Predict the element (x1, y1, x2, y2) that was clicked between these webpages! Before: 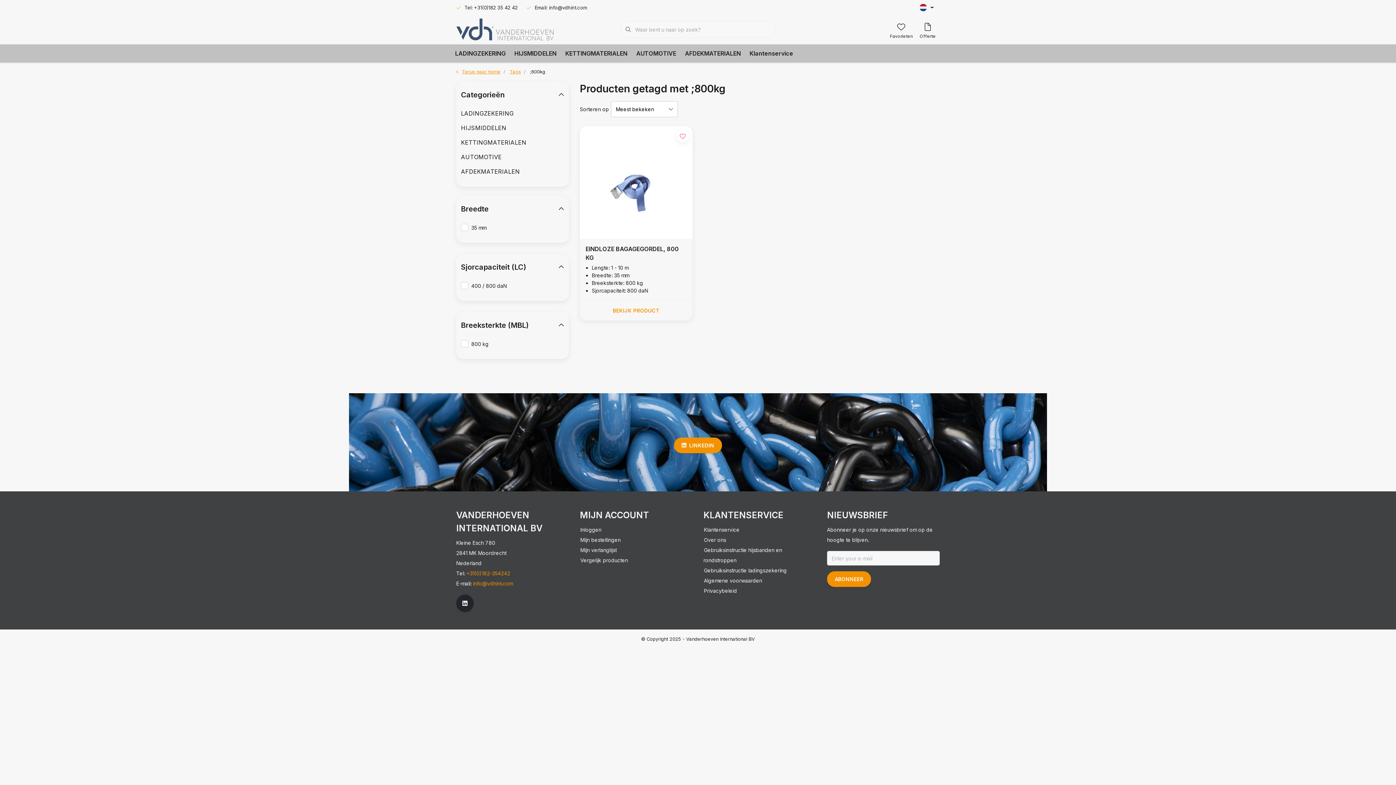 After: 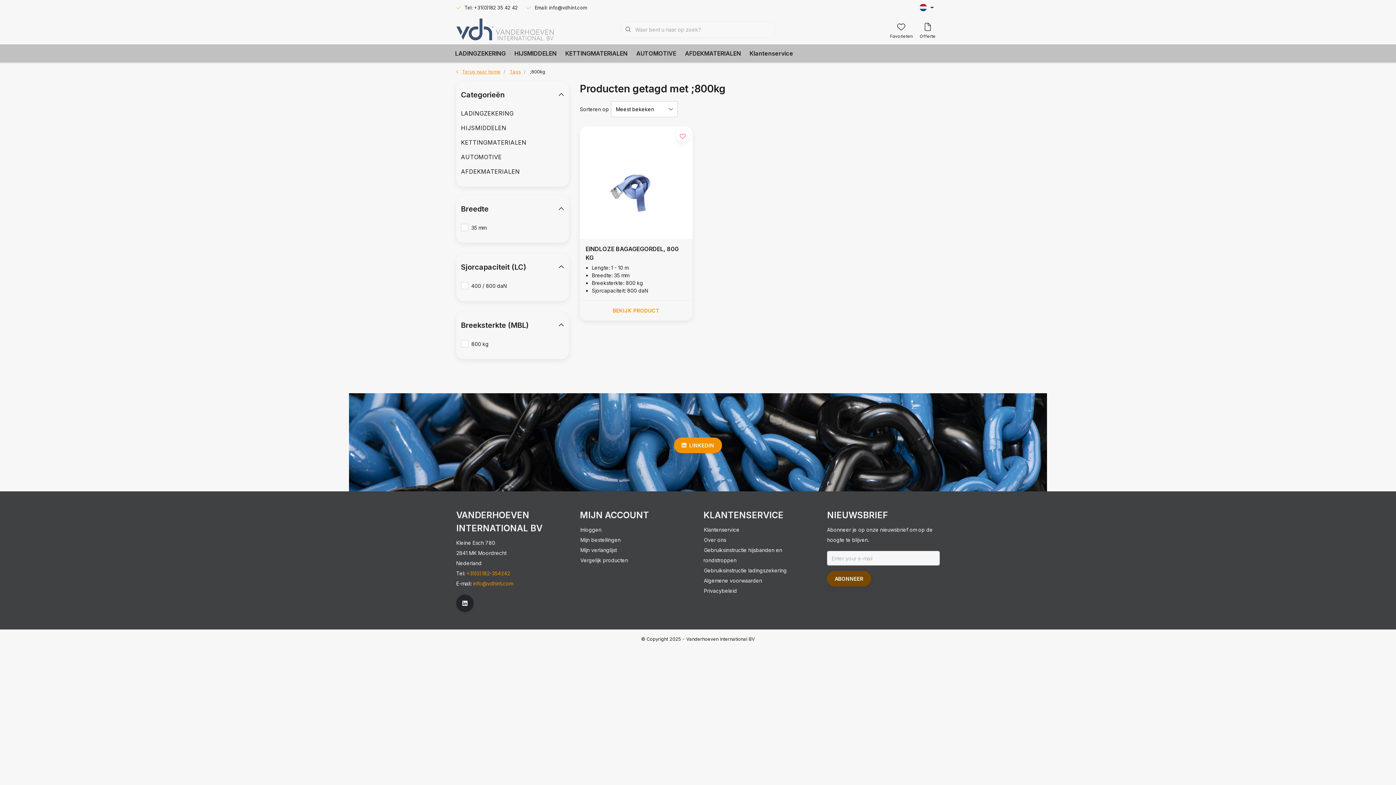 Action: bbox: (827, 571, 871, 587) label: ABONNEER